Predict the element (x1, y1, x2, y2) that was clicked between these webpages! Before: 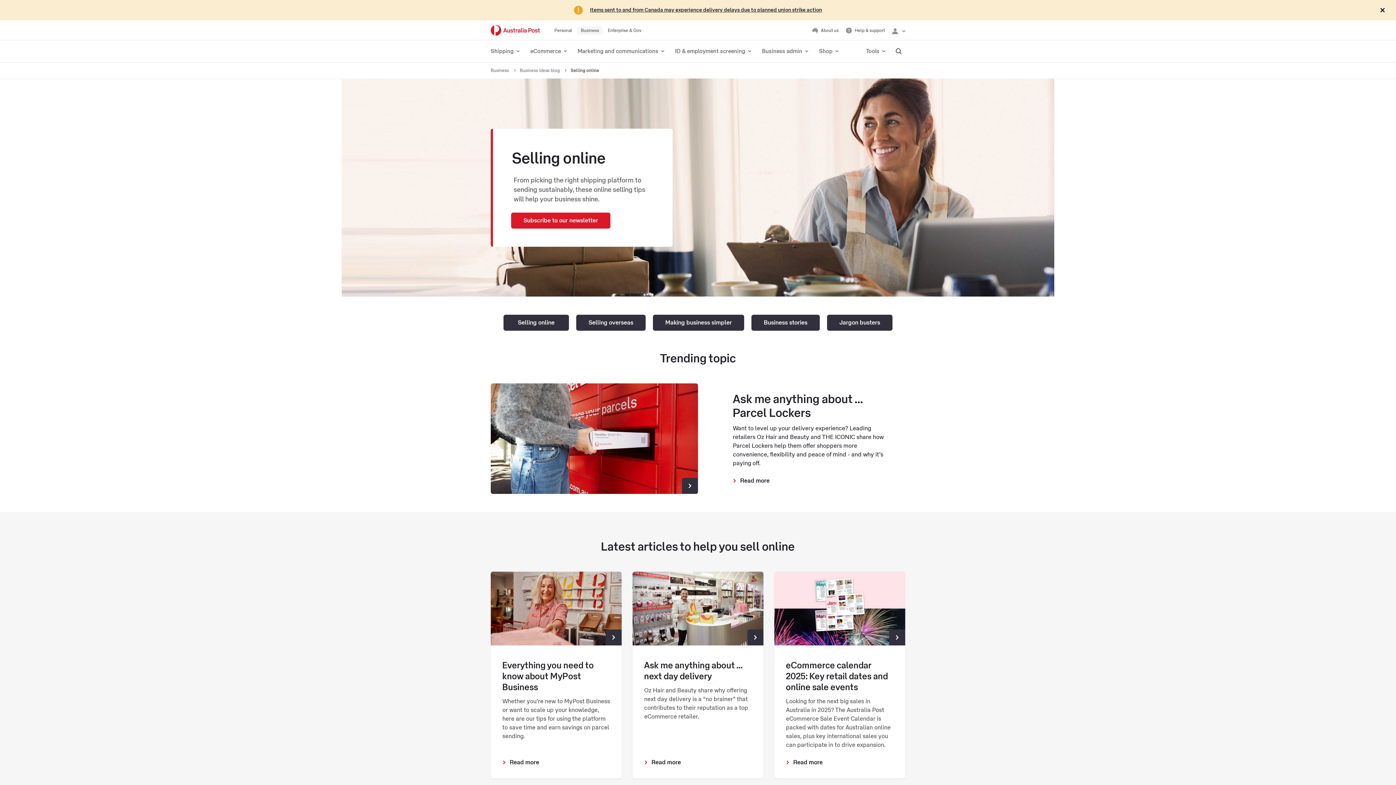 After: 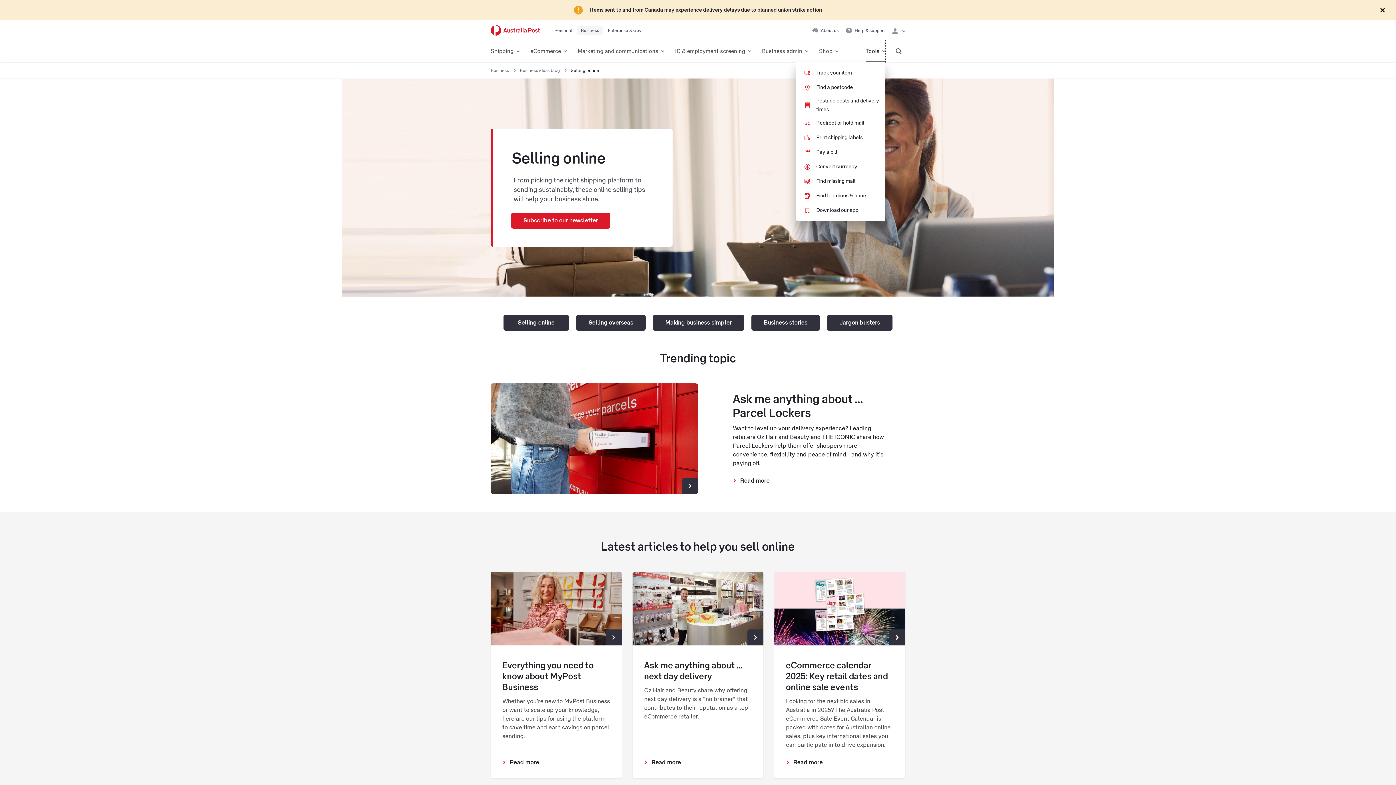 Action: label: Tools bbox: (866, 40, 885, 62)